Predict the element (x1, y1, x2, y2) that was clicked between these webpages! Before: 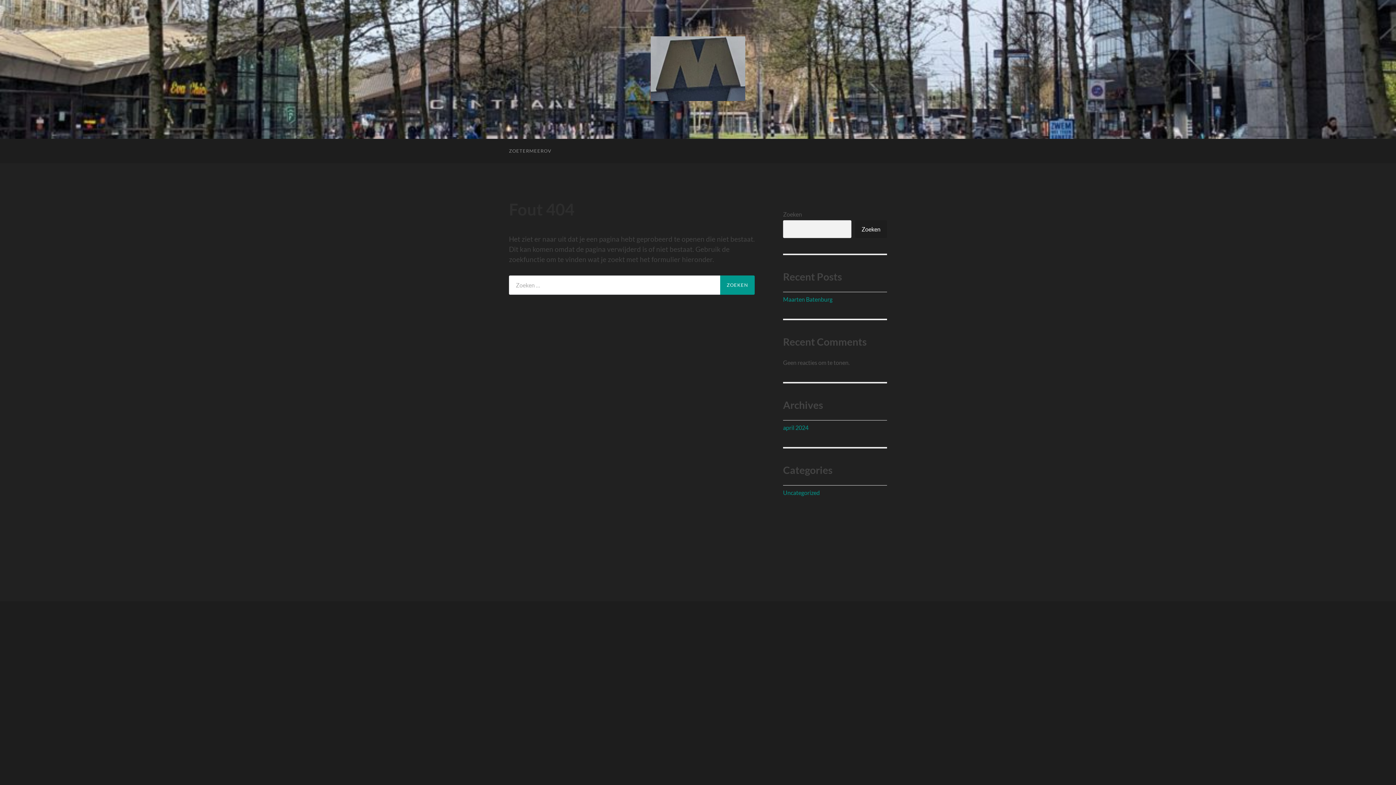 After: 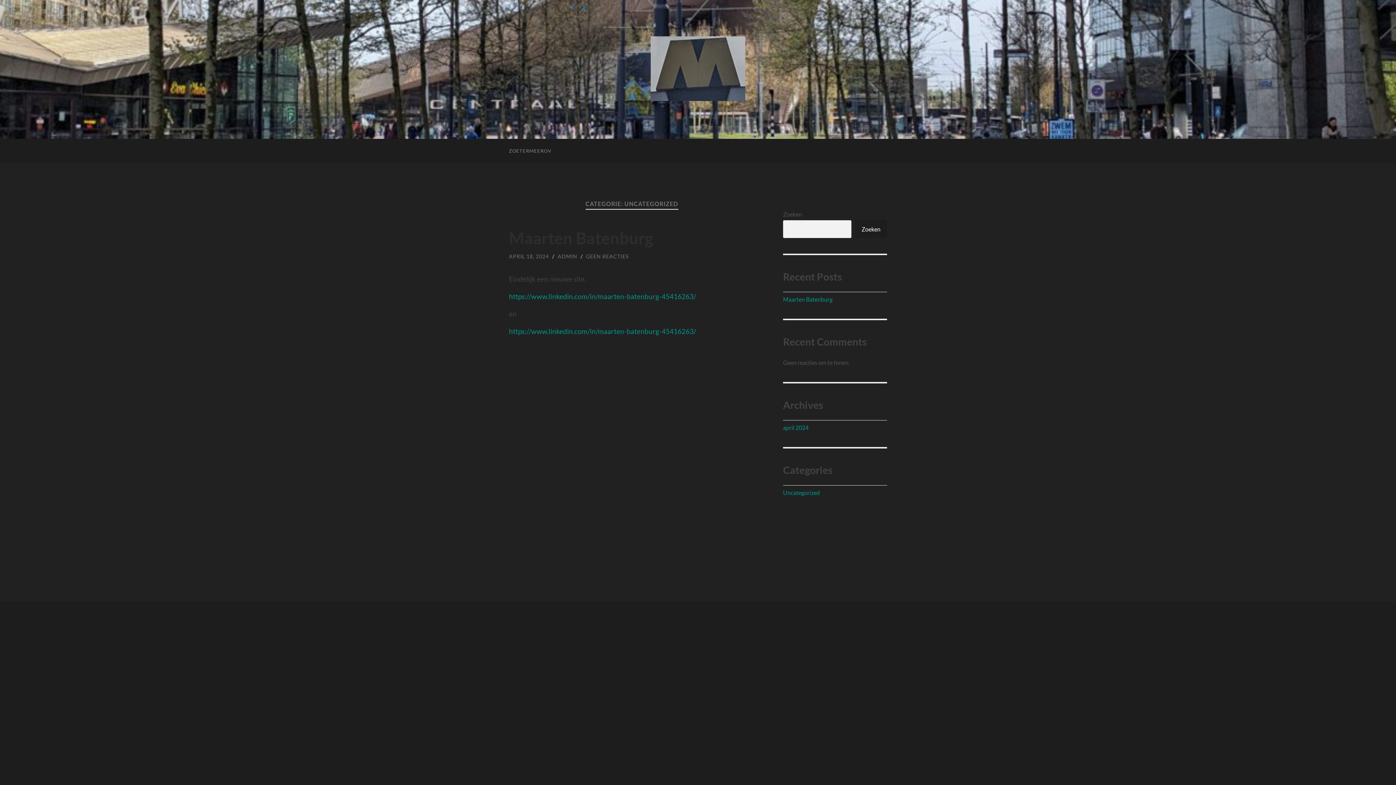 Action: bbox: (783, 489, 820, 496) label: Uncategorized